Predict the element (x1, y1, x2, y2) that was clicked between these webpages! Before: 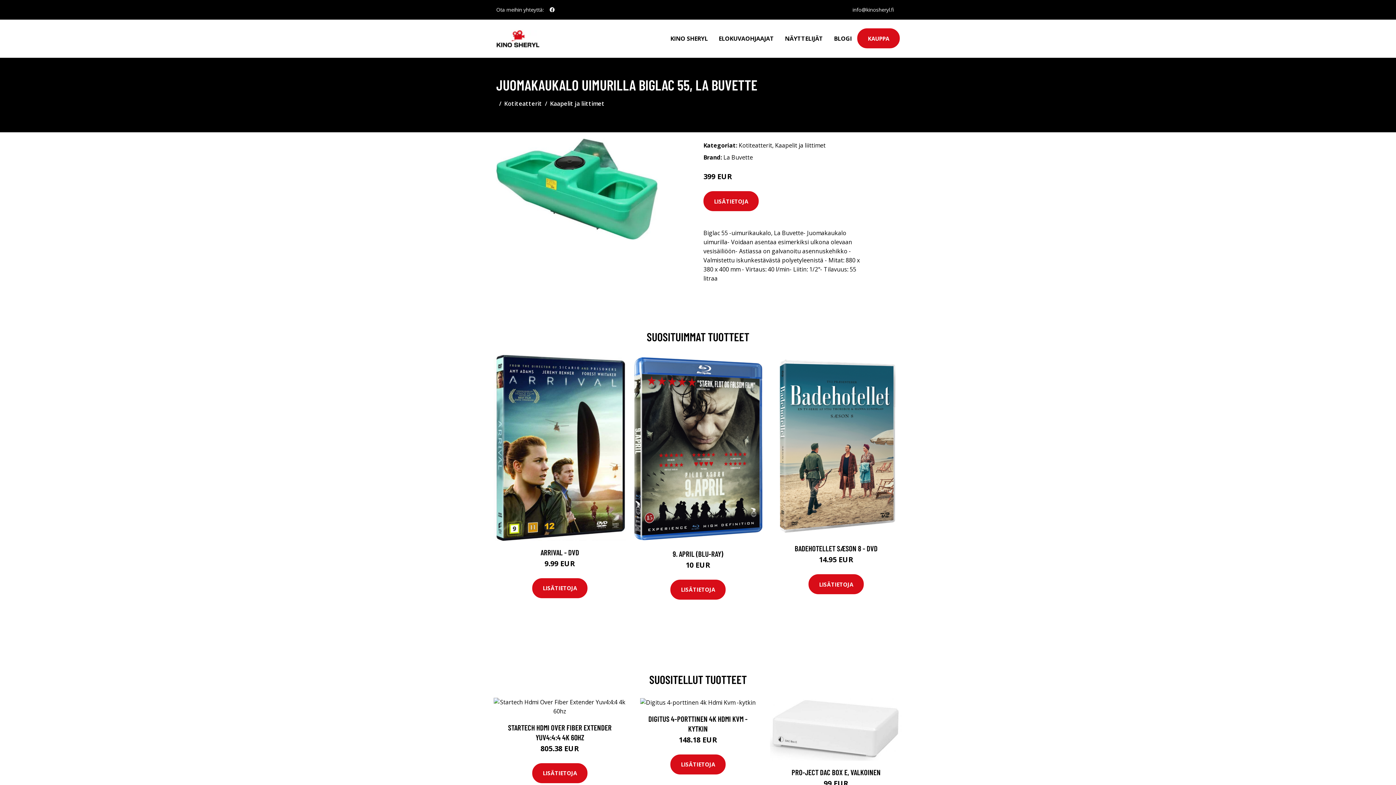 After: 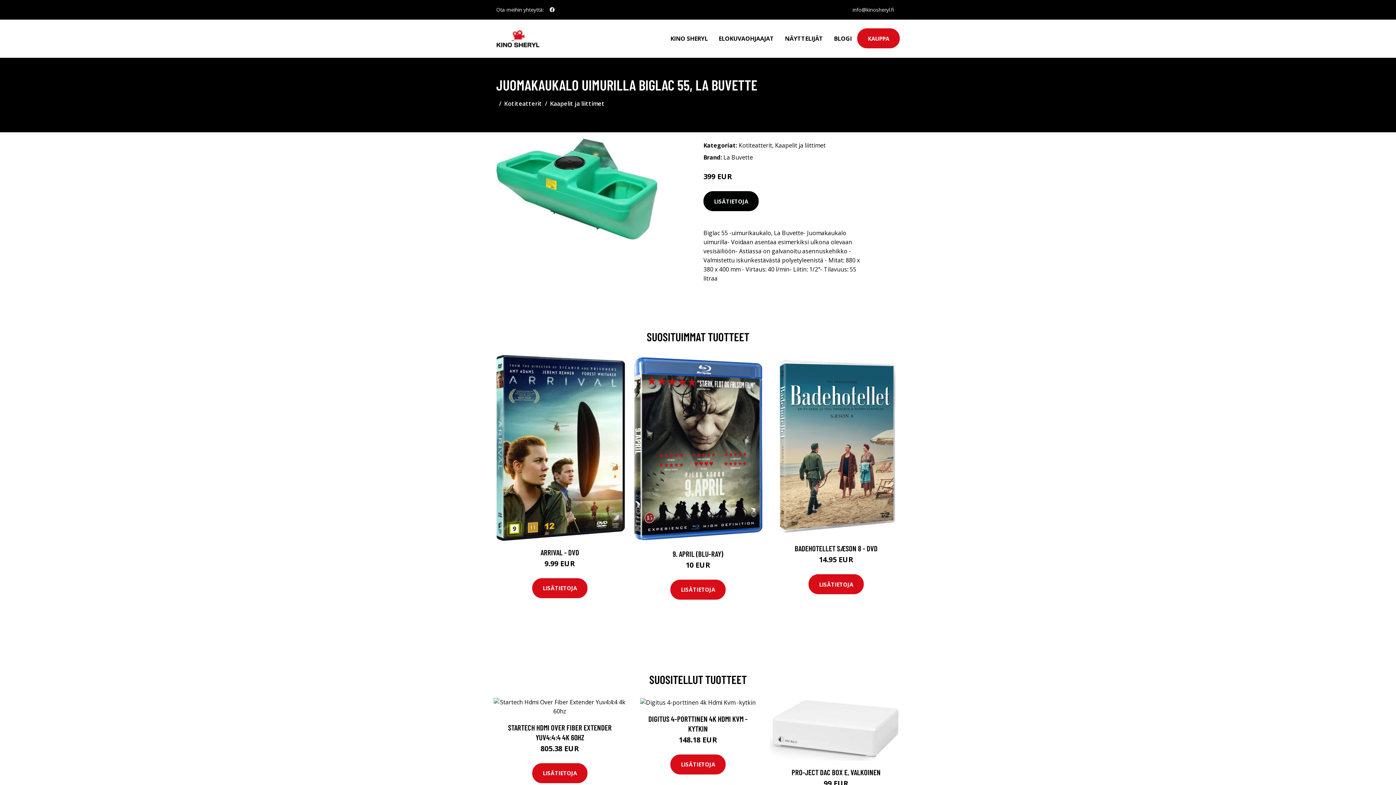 Action: bbox: (703, 191, 758, 211) label: LISÄTIETOJA